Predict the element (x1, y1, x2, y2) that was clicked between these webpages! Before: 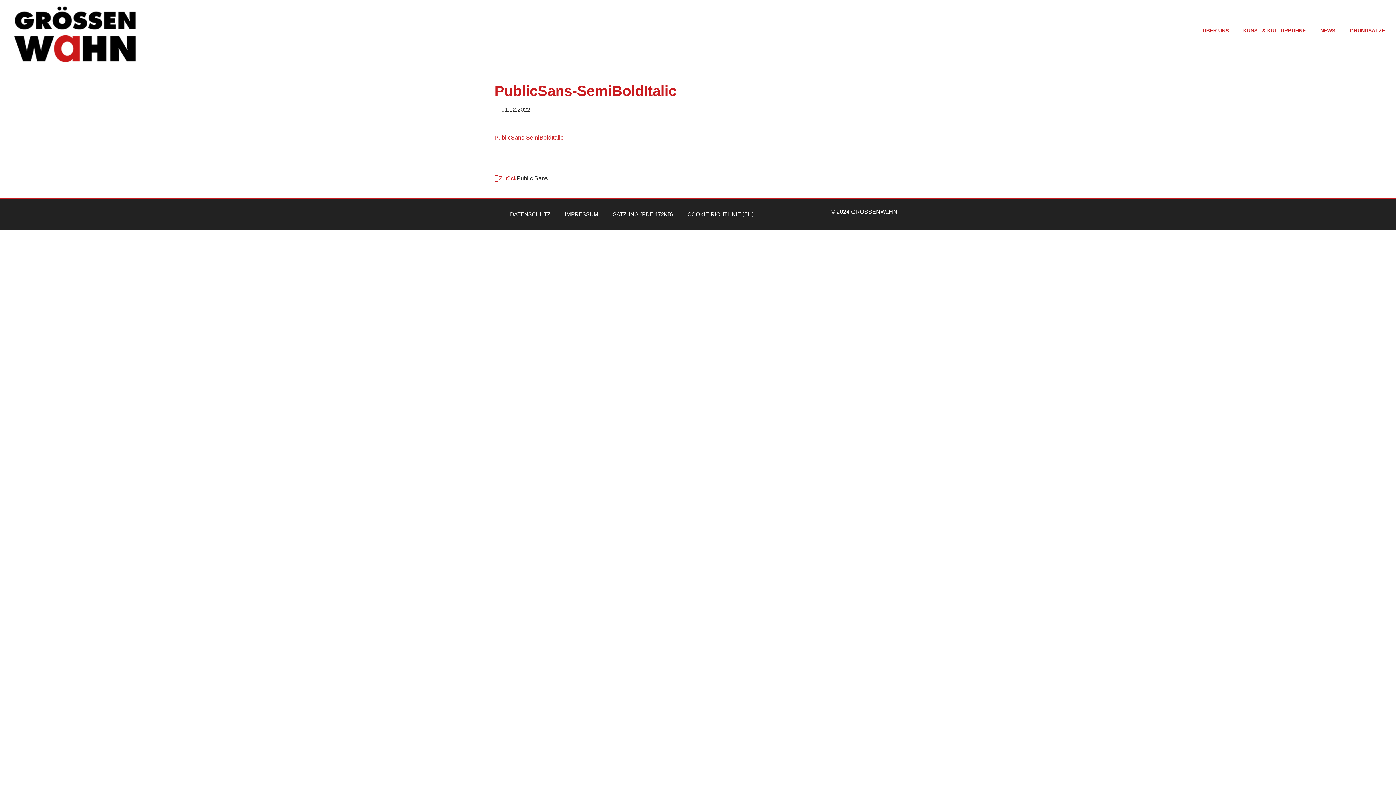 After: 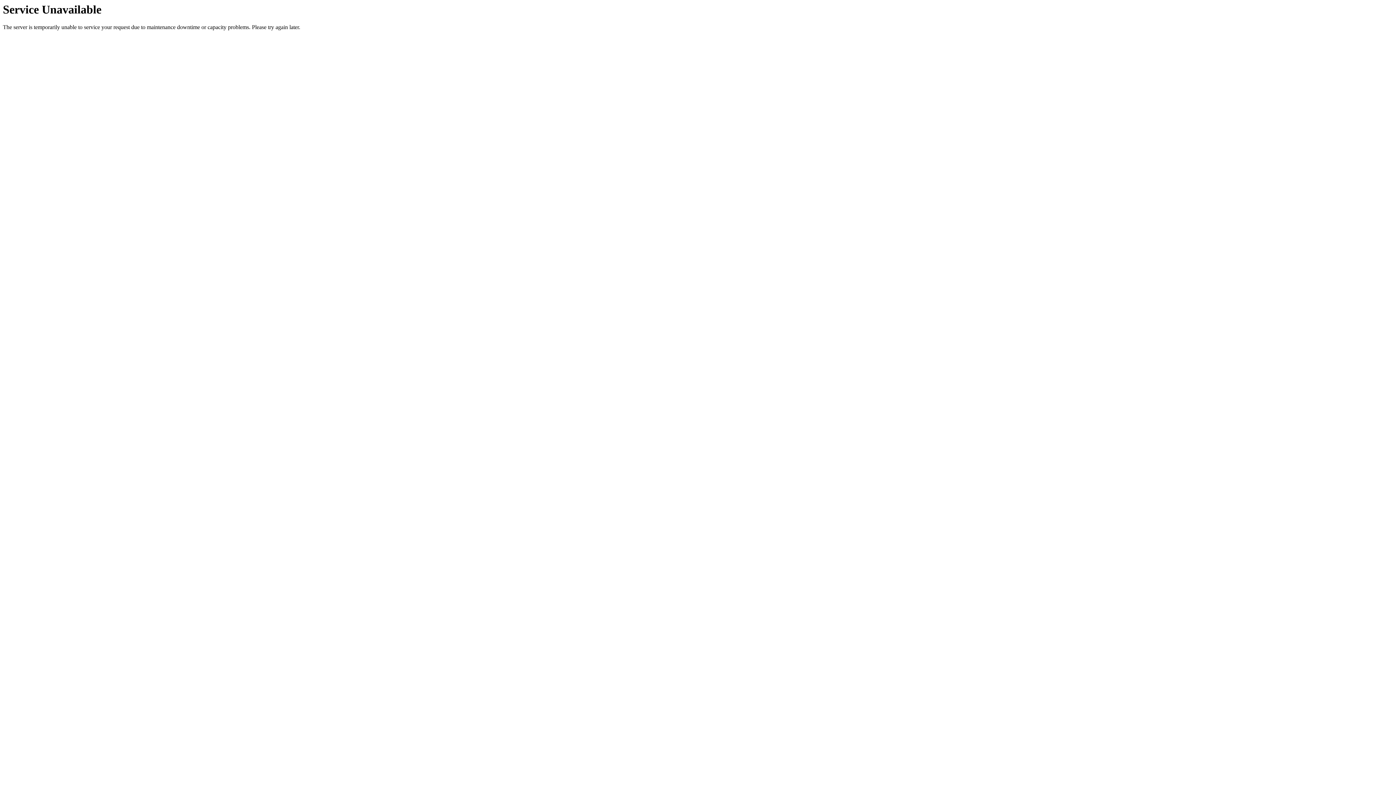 Action: bbox: (1195, 22, 1236, 38) label: ÜBER UNS